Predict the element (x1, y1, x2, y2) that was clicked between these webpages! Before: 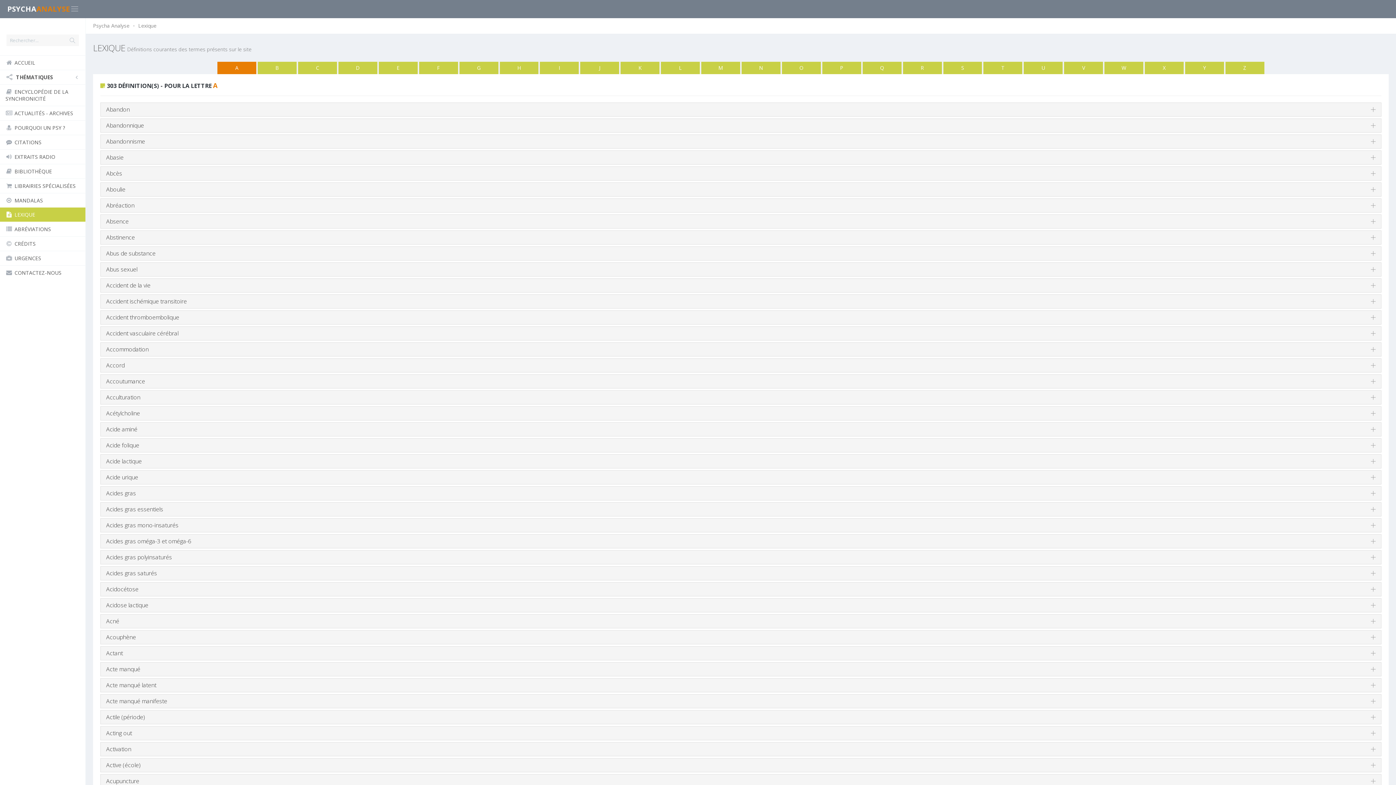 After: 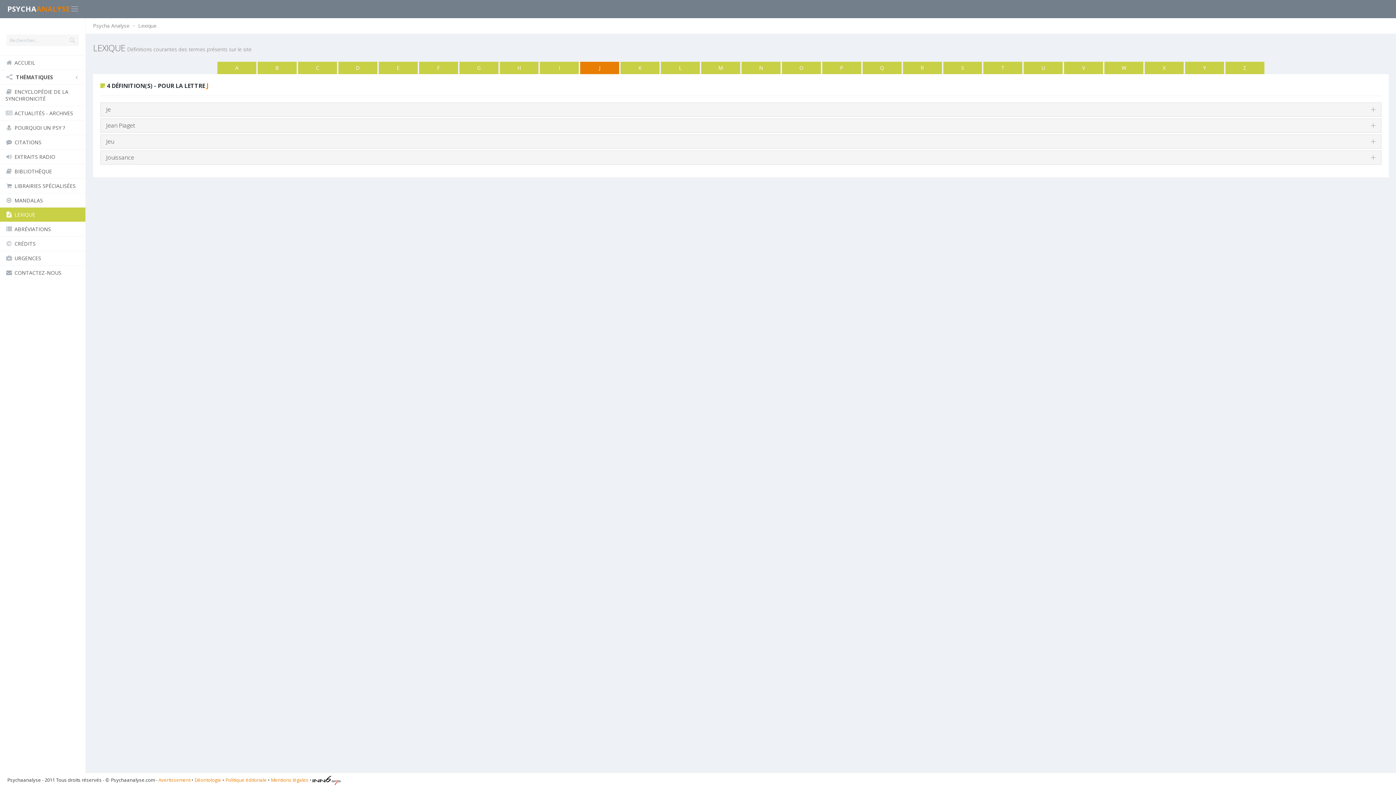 Action: bbox: (580, 63, 620, 70) label: J 